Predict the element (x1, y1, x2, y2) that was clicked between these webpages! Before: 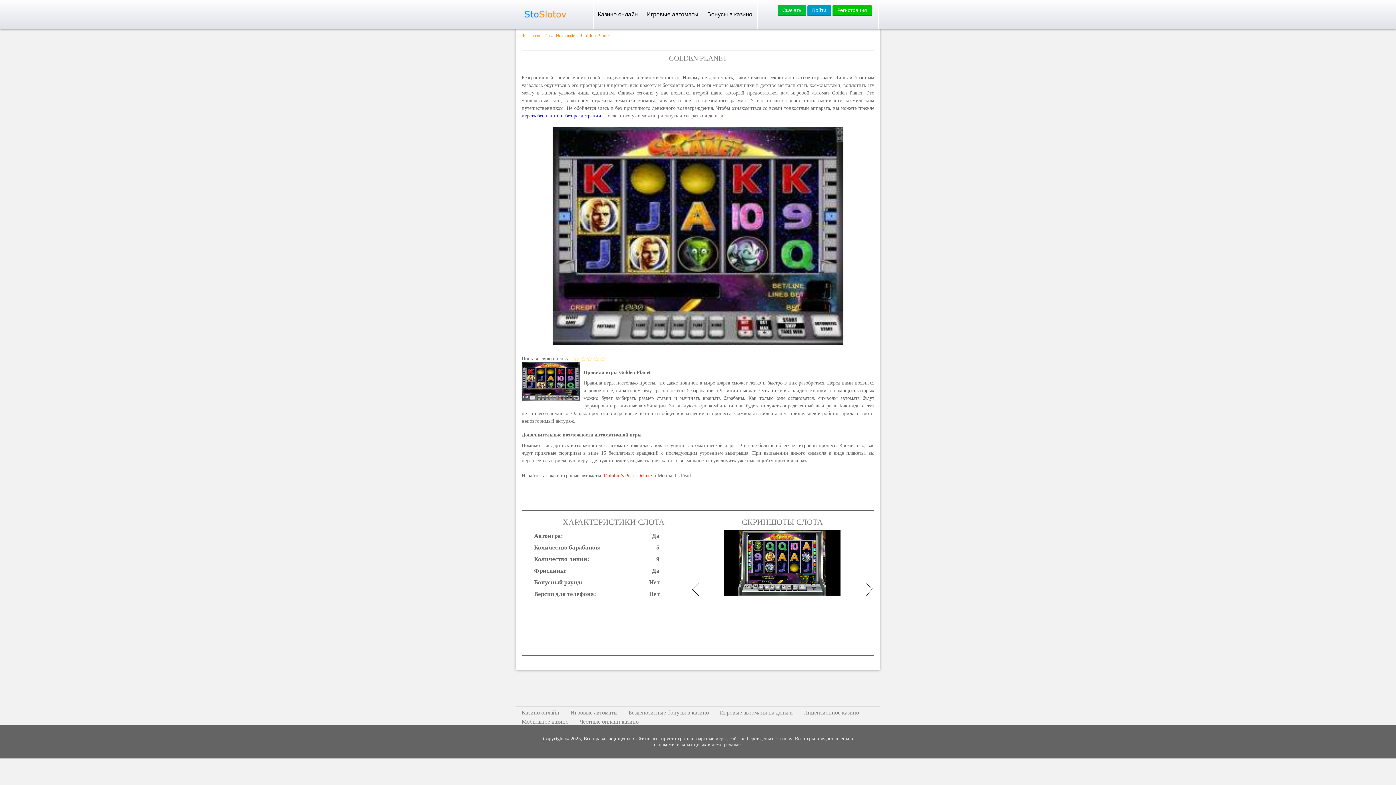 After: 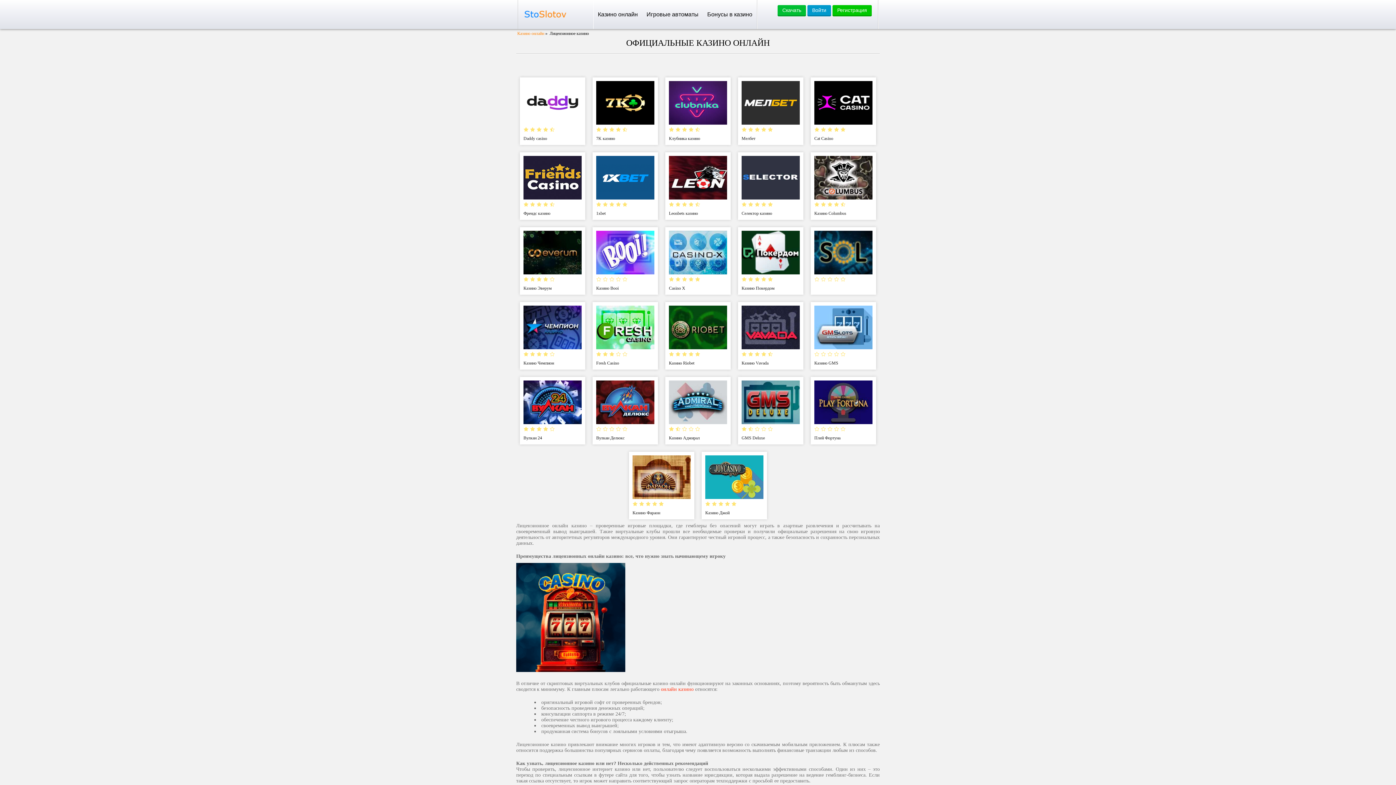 Action: bbox: (798, 707, 864, 716) label: Лицензионное казино